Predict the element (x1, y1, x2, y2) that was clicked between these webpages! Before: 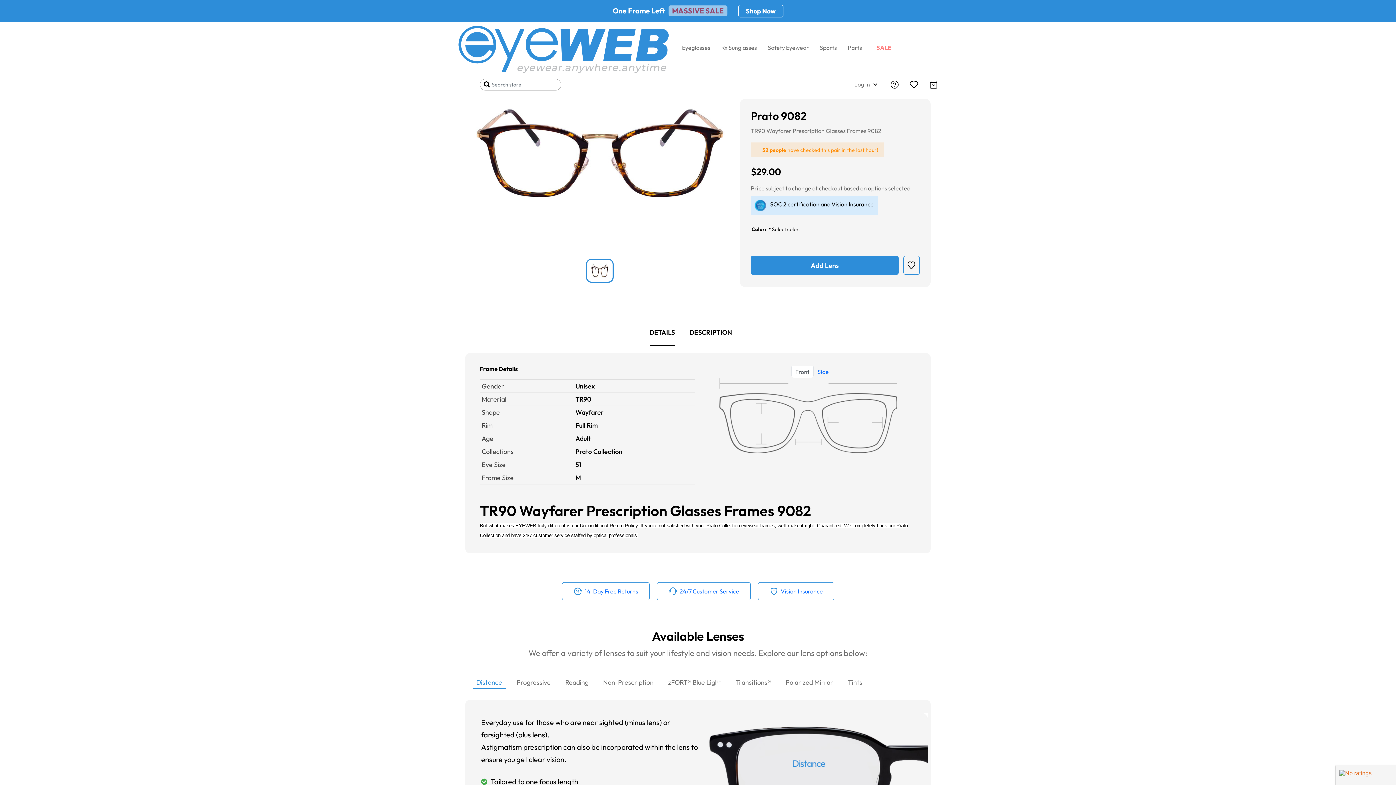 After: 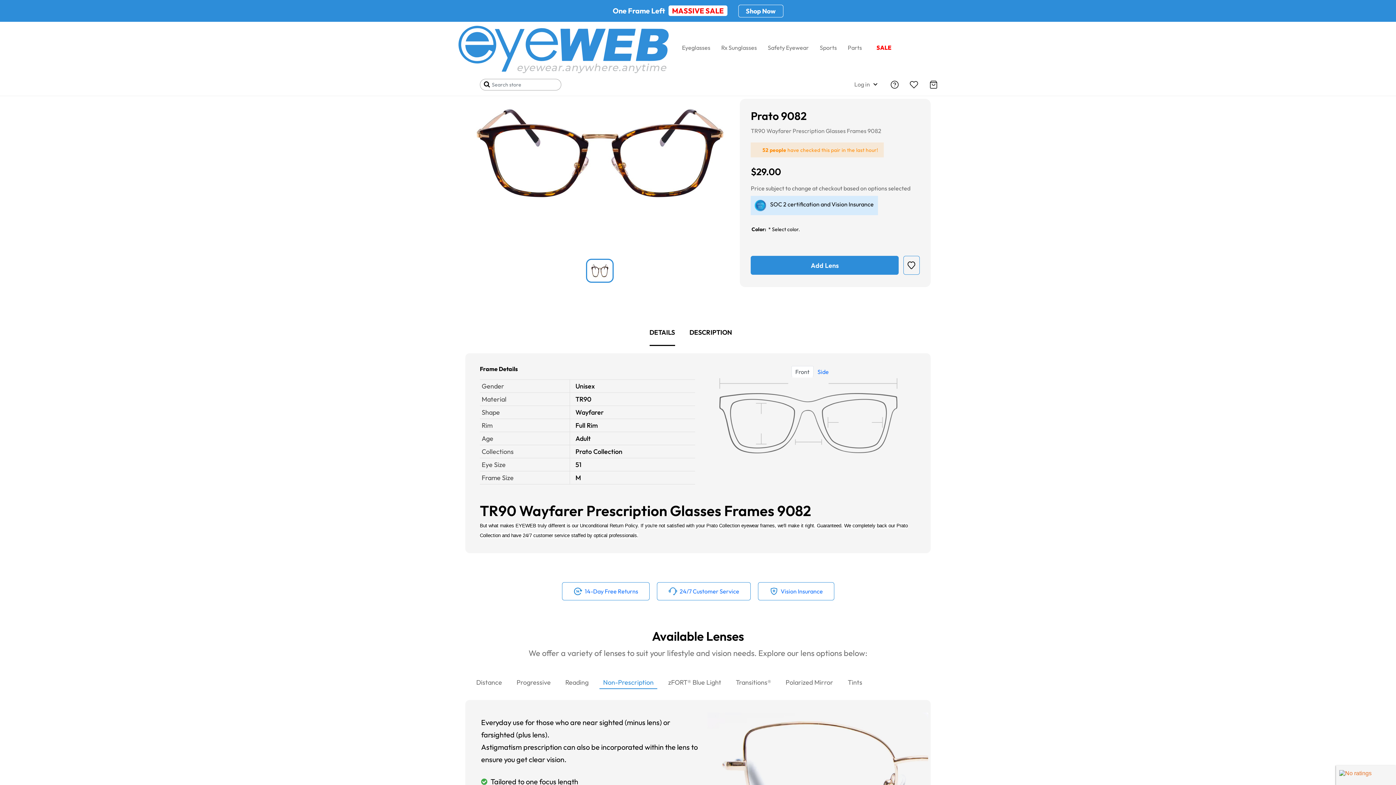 Action: bbox: (599, 667, 657, 688) label: Non-Prescription